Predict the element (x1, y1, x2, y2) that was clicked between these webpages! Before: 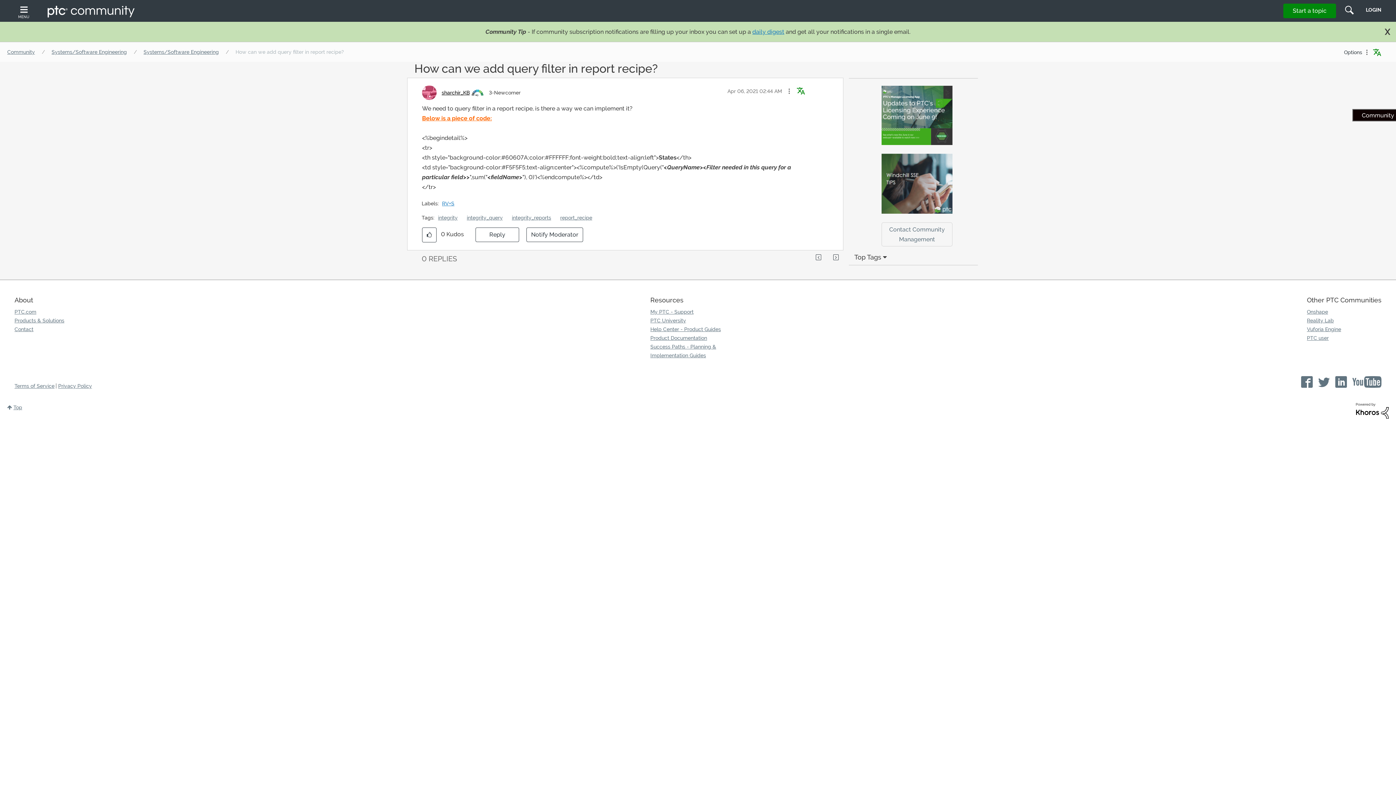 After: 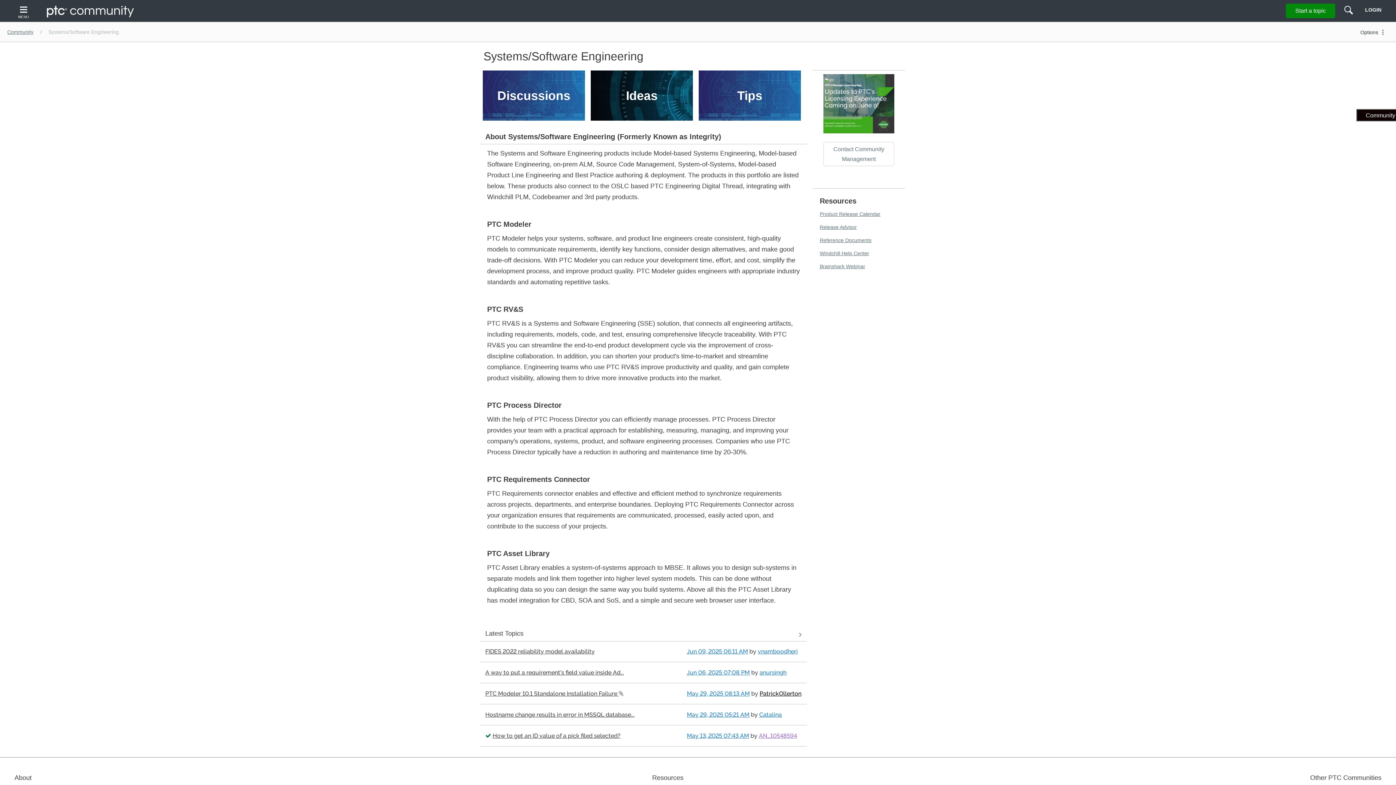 Action: label: Systems/Software Engineering bbox: (48, 49, 130, 54)